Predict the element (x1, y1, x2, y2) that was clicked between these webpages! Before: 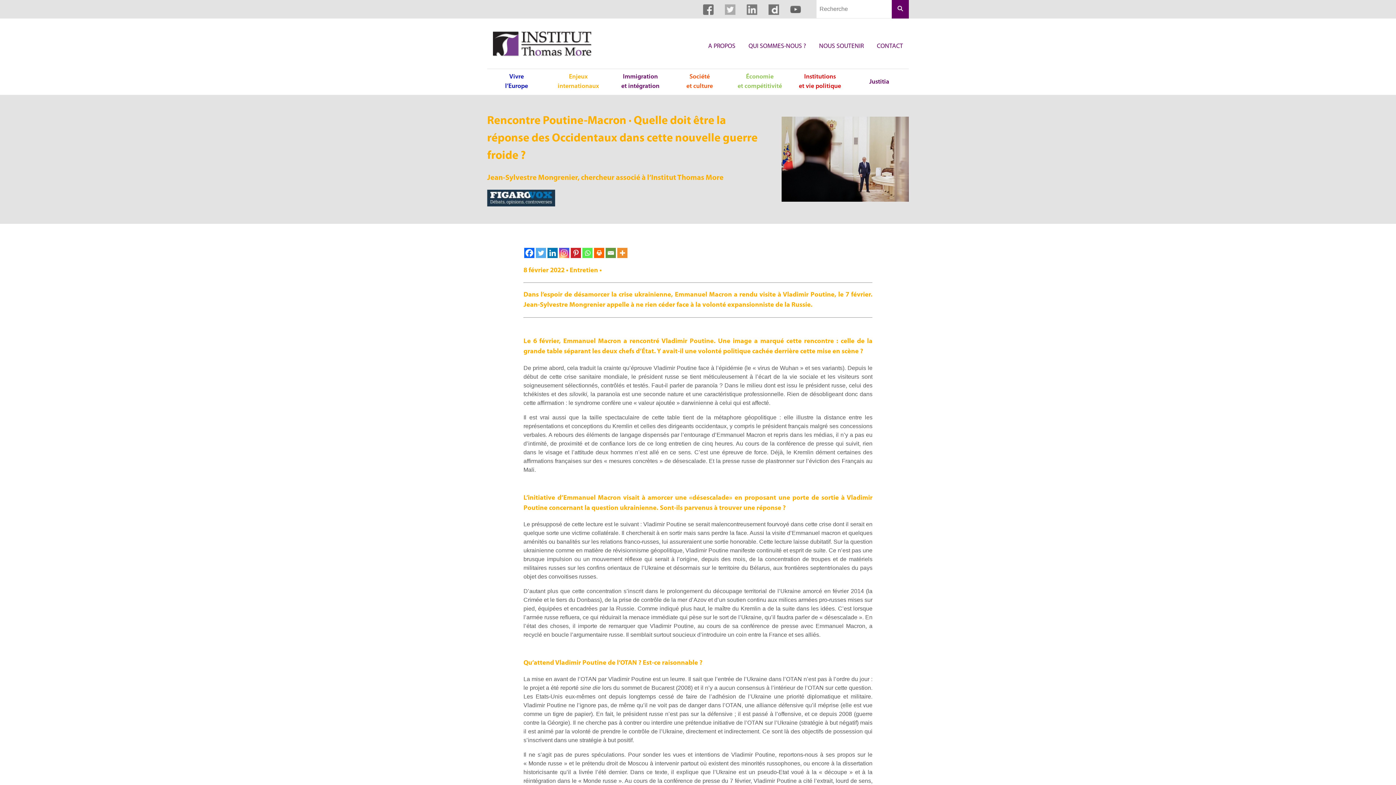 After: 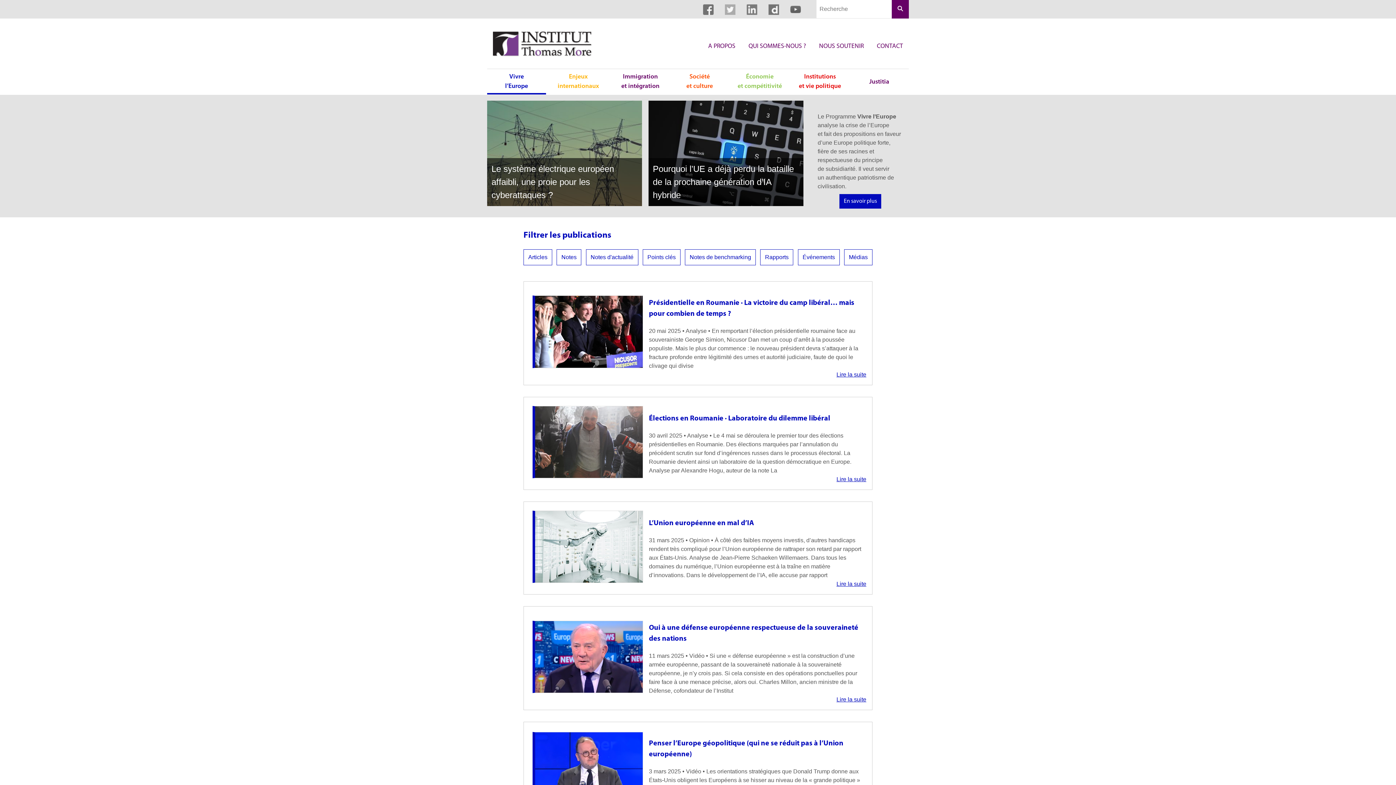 Action: bbox: (487, 69, 546, 94) label: Vivre
l’Europe